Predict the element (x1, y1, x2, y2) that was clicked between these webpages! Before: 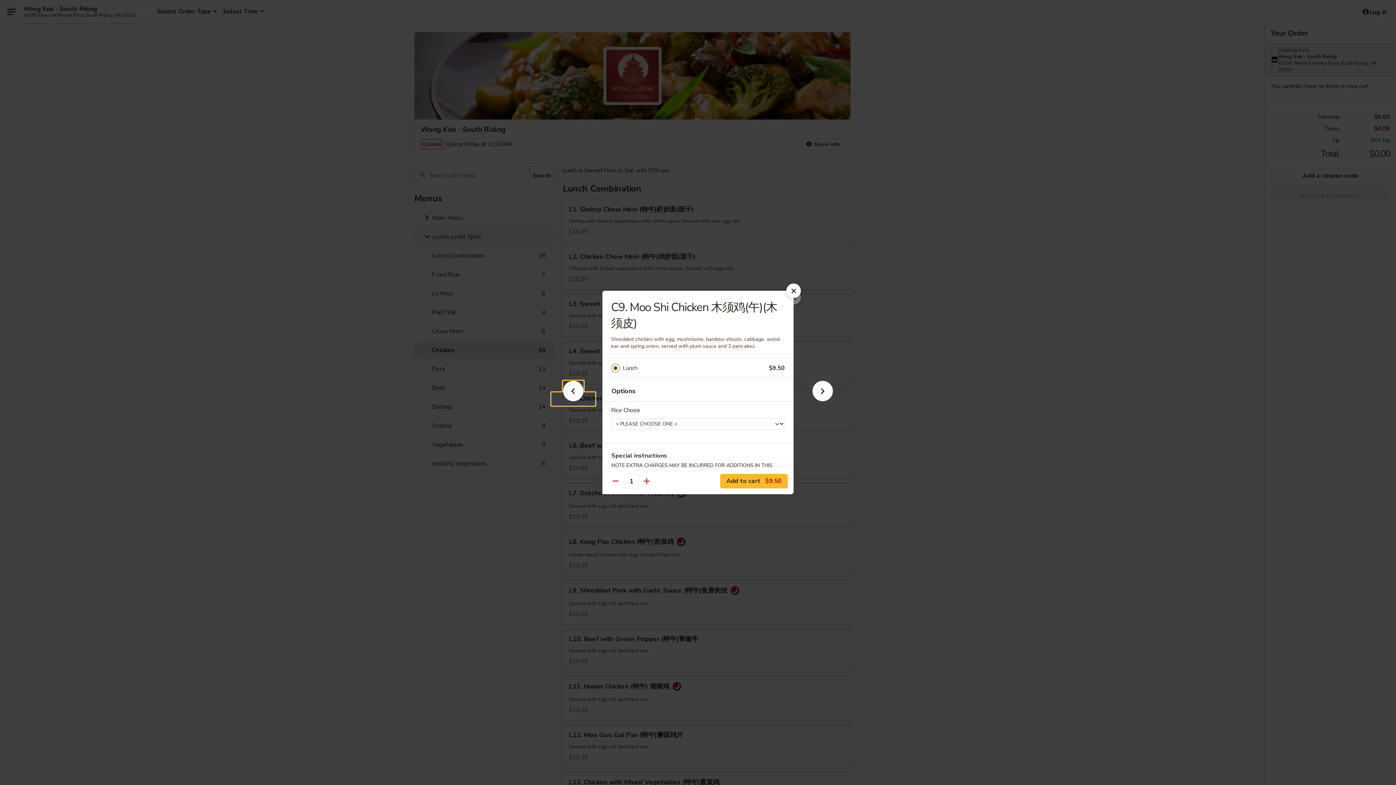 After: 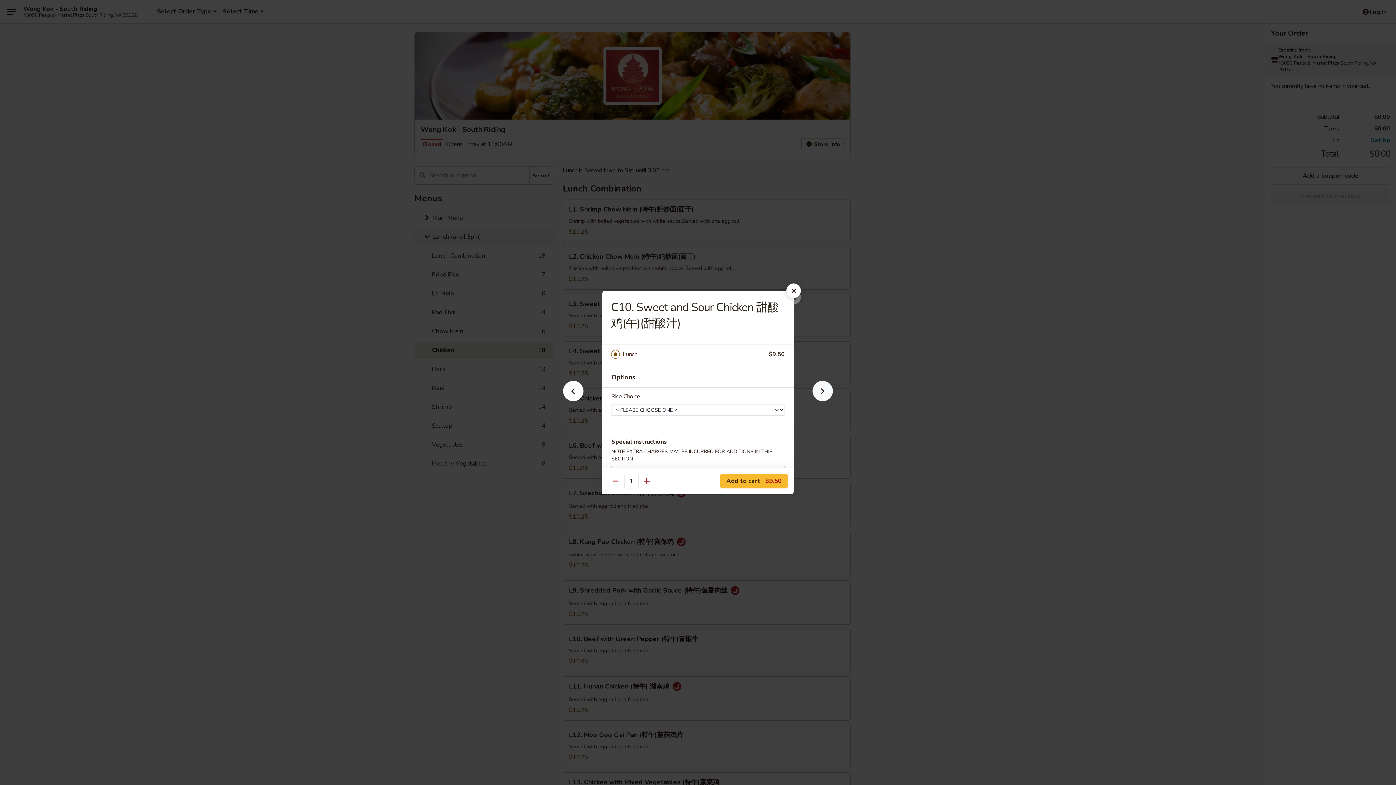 Action: bbox: (801, 392, 844, 405)